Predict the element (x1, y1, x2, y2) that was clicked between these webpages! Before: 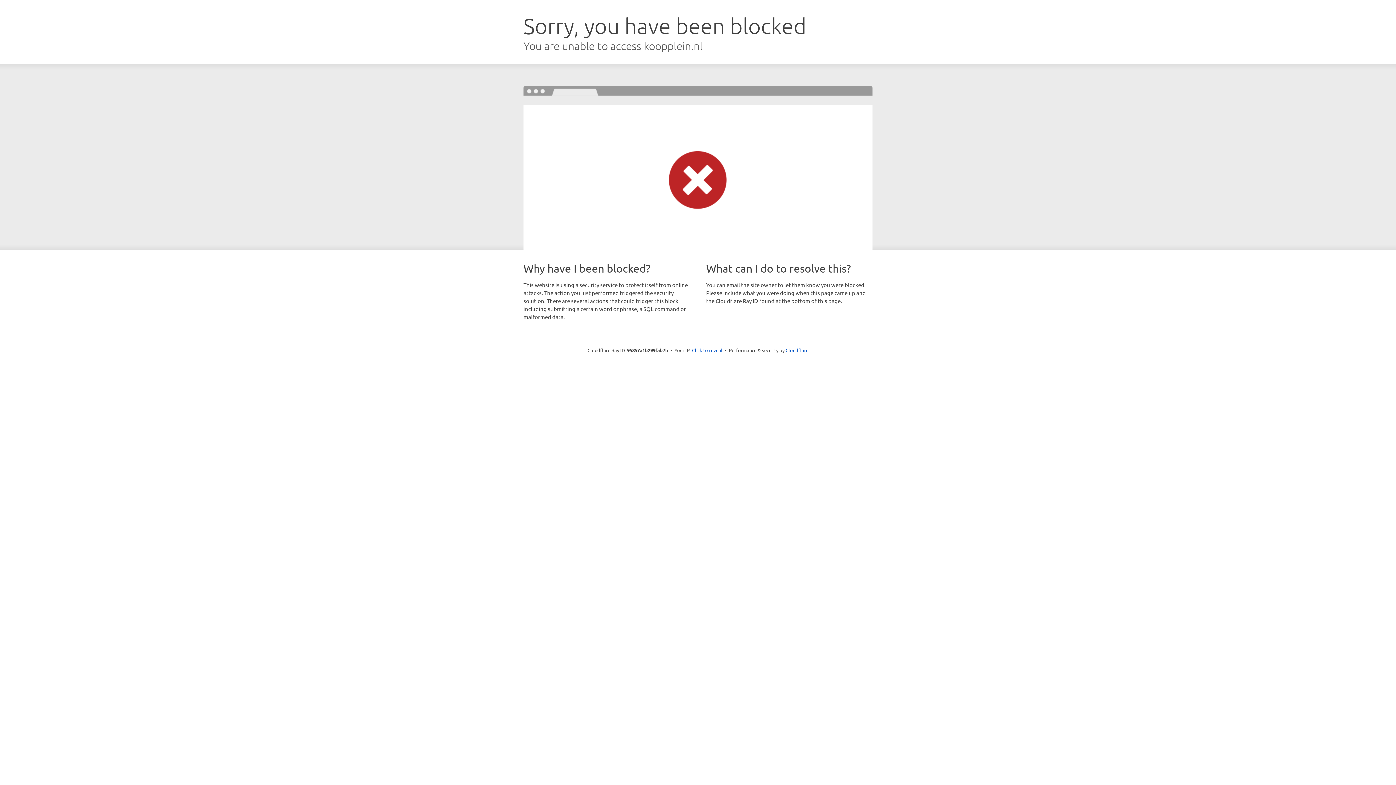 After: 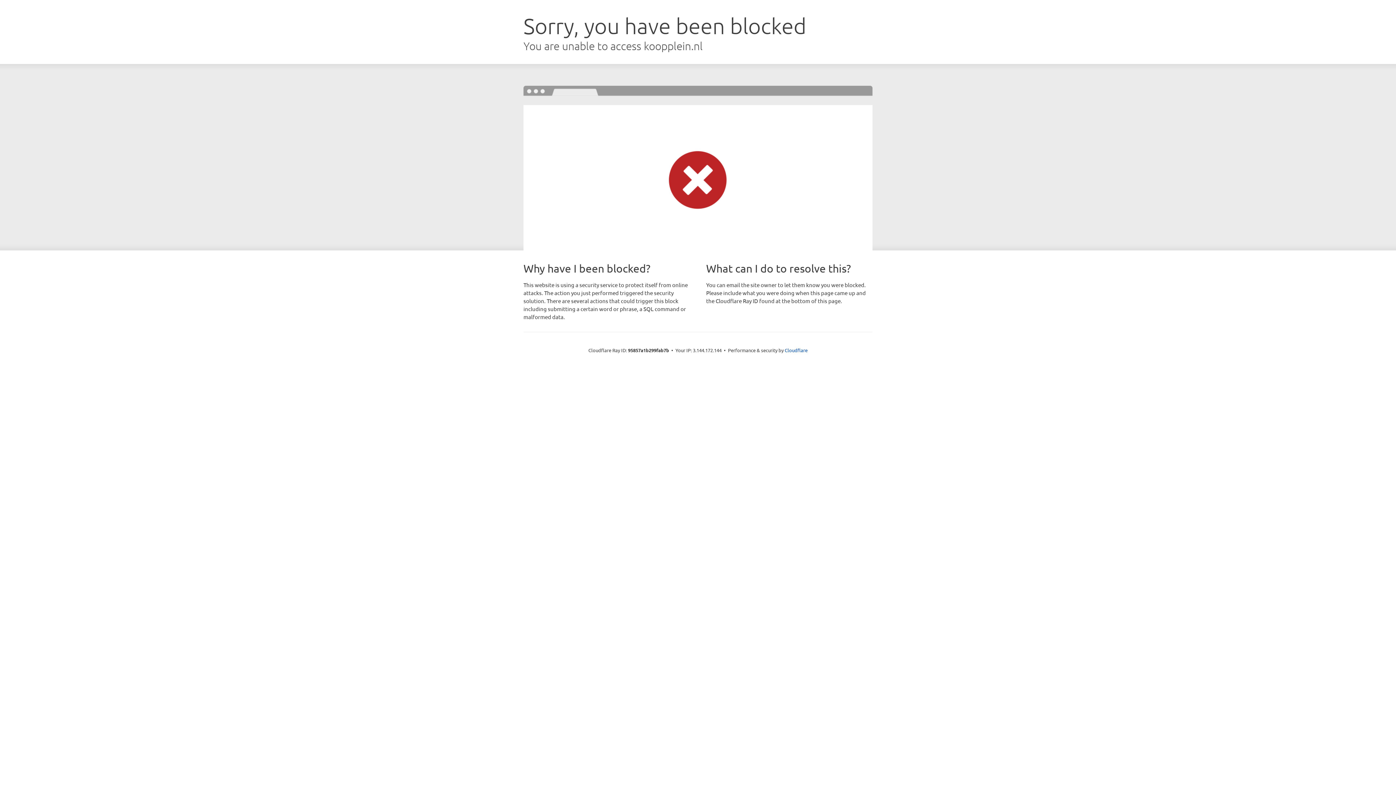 Action: label: Click to reveal bbox: (692, 346, 722, 353)